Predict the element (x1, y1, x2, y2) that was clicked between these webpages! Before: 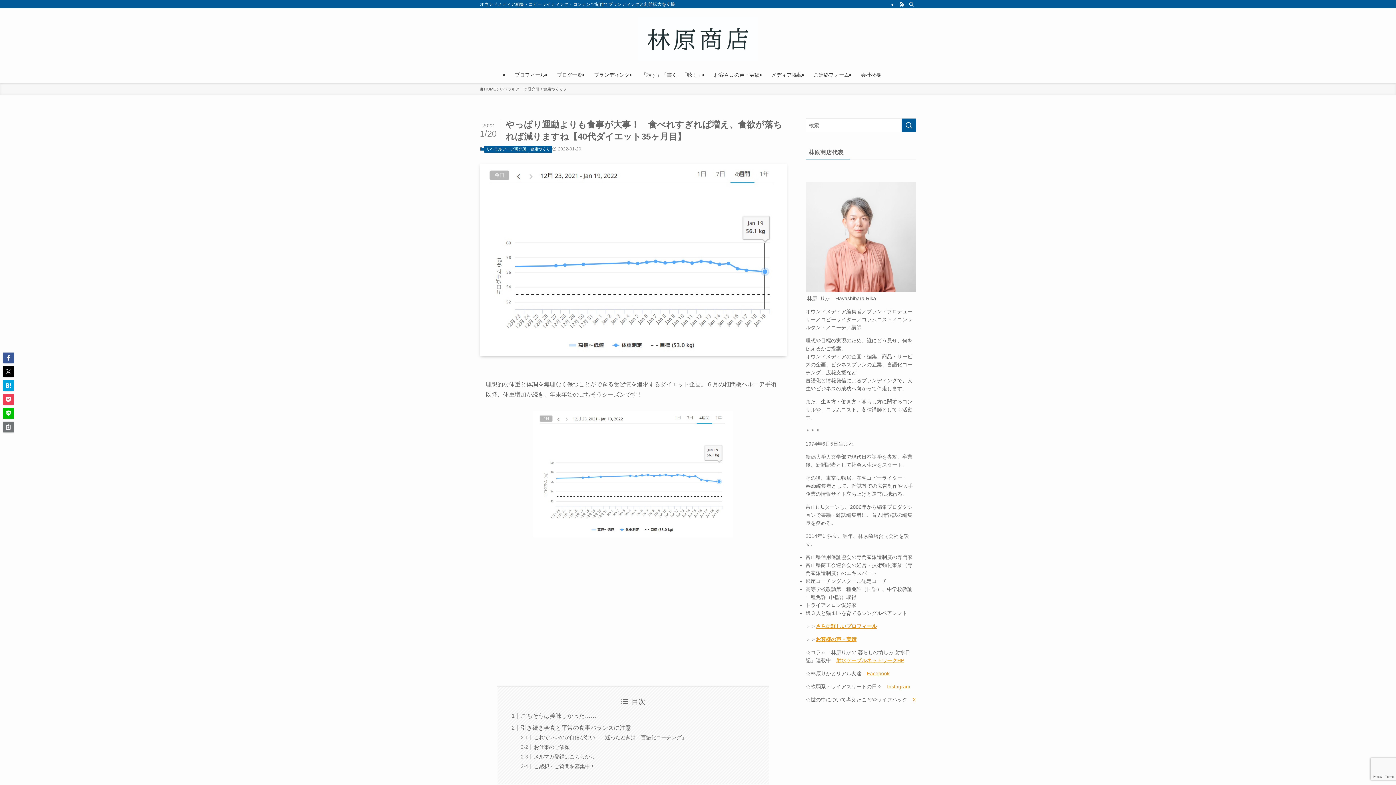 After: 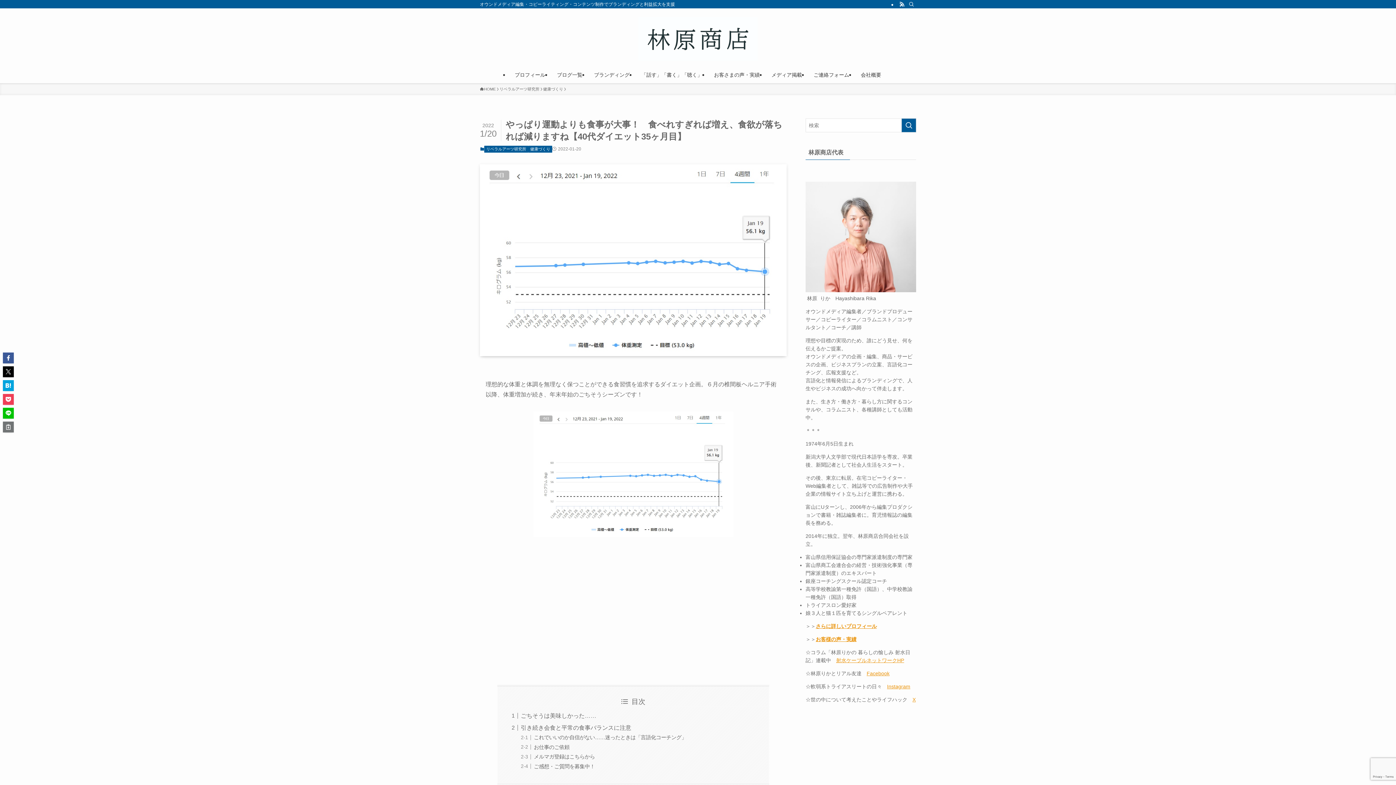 Action: bbox: (816, 623, 877, 629) label: さらに詳しいプロフィール